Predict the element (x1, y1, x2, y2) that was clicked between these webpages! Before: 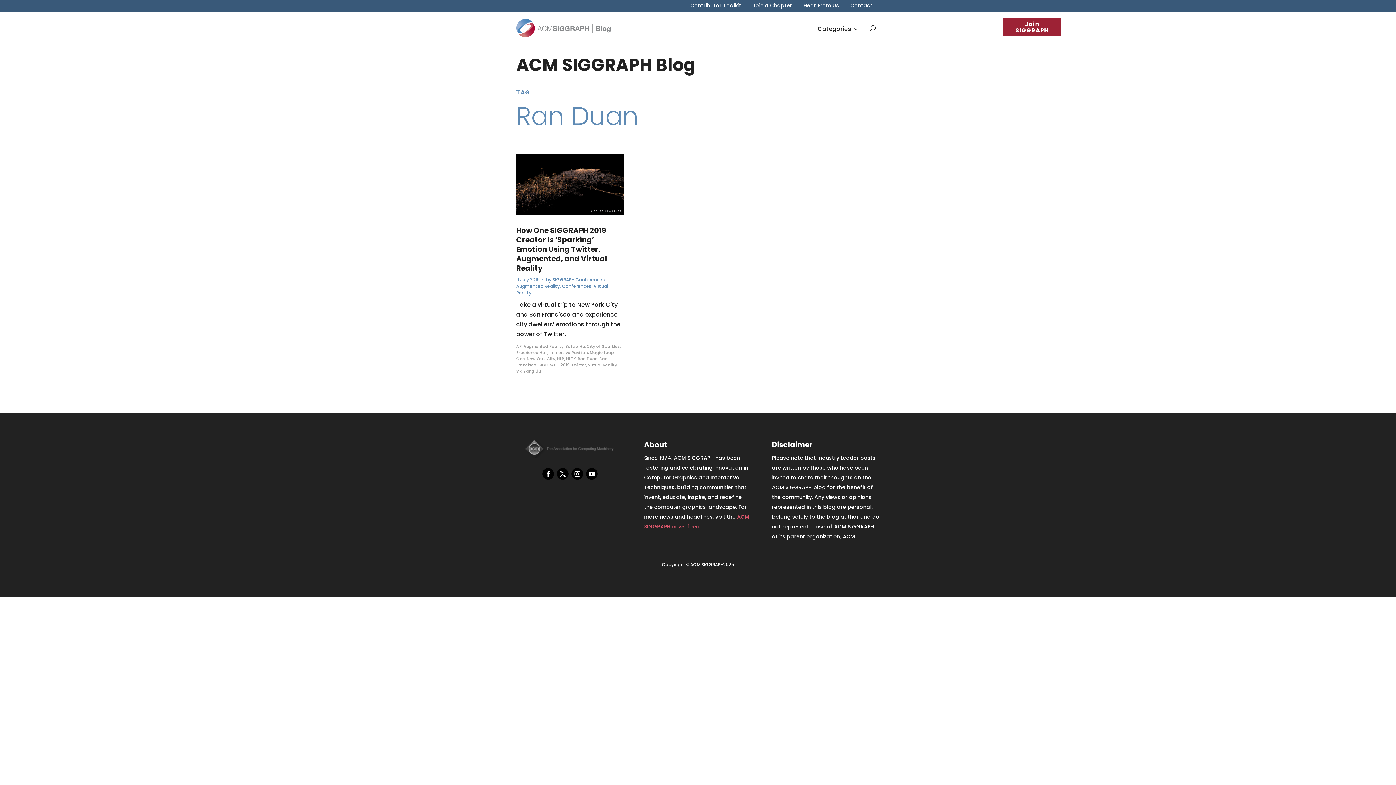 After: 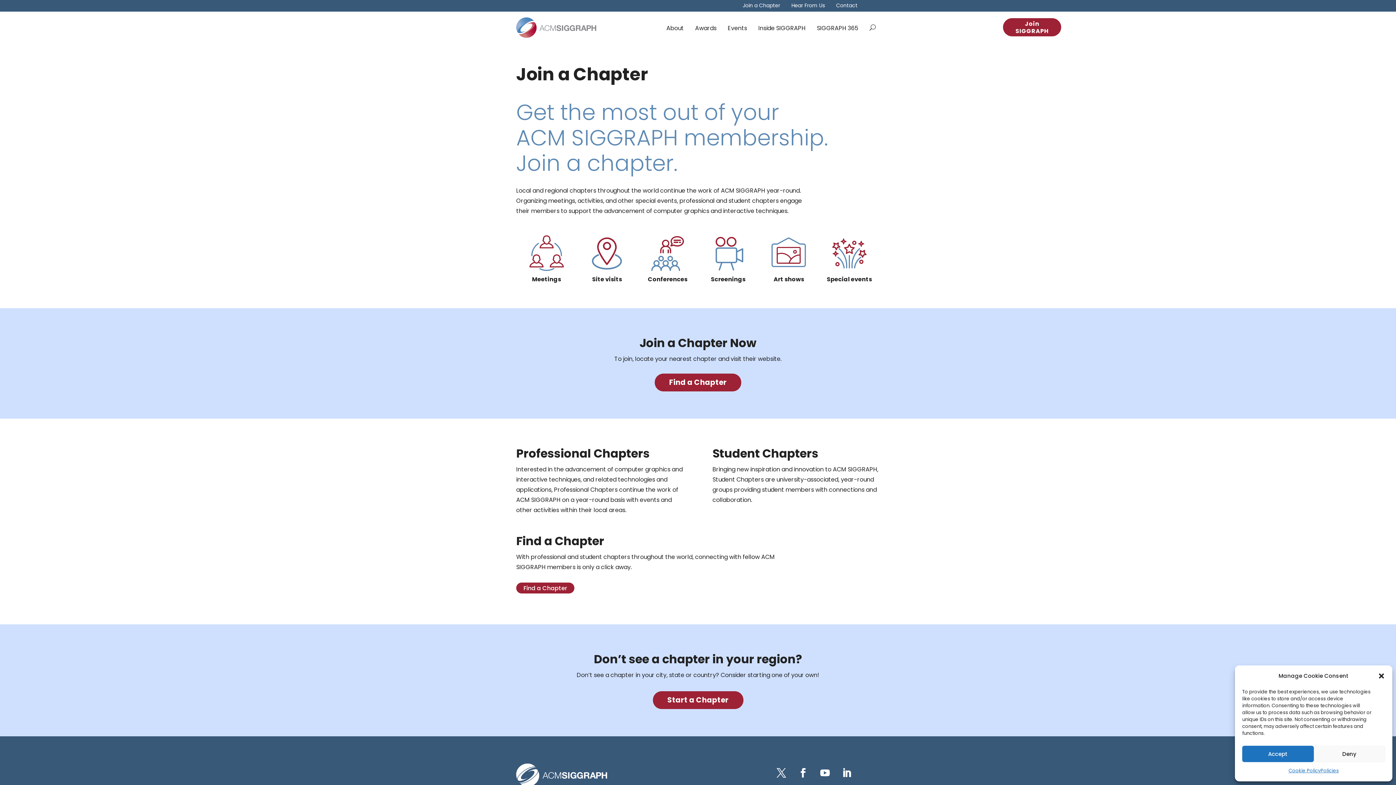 Action: bbox: (752, 2, 792, 10) label: Join a Chapter